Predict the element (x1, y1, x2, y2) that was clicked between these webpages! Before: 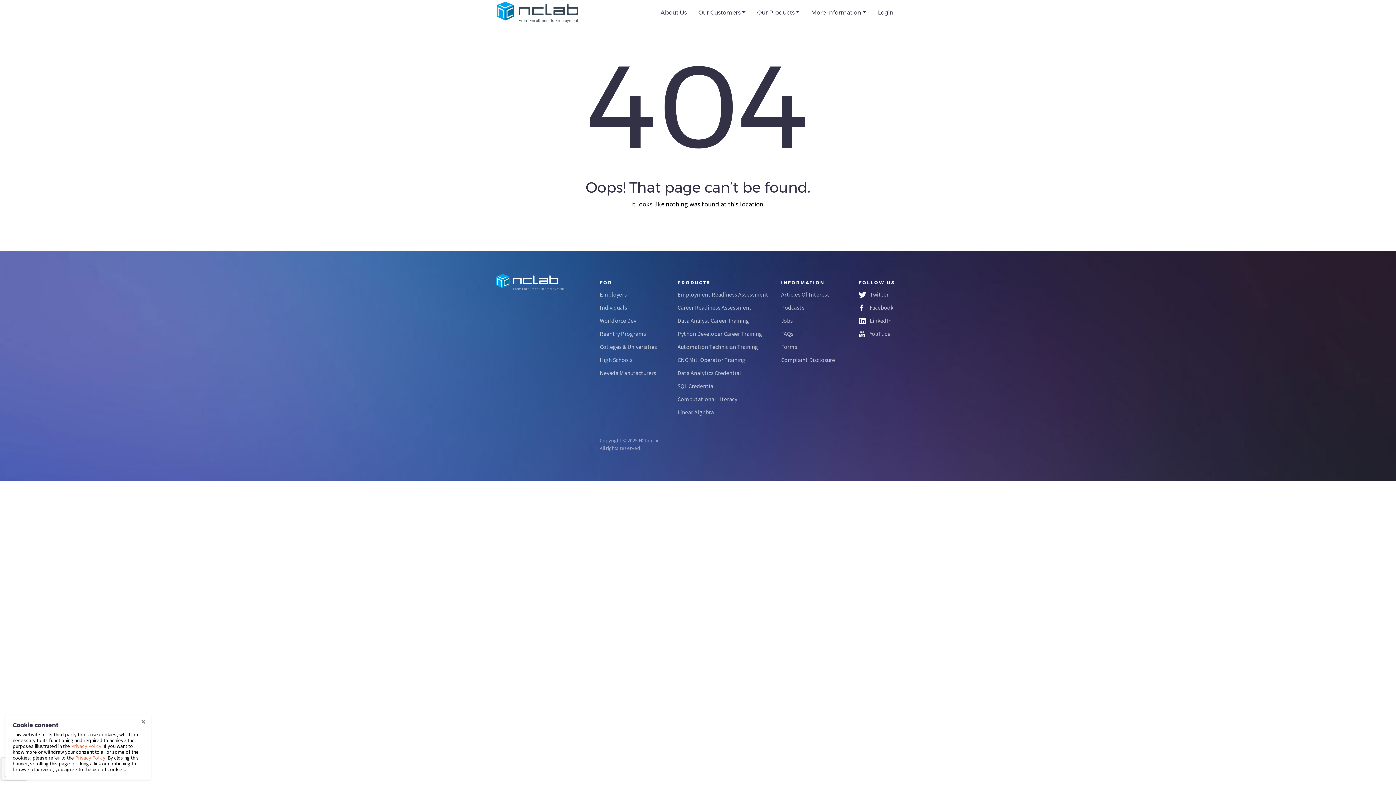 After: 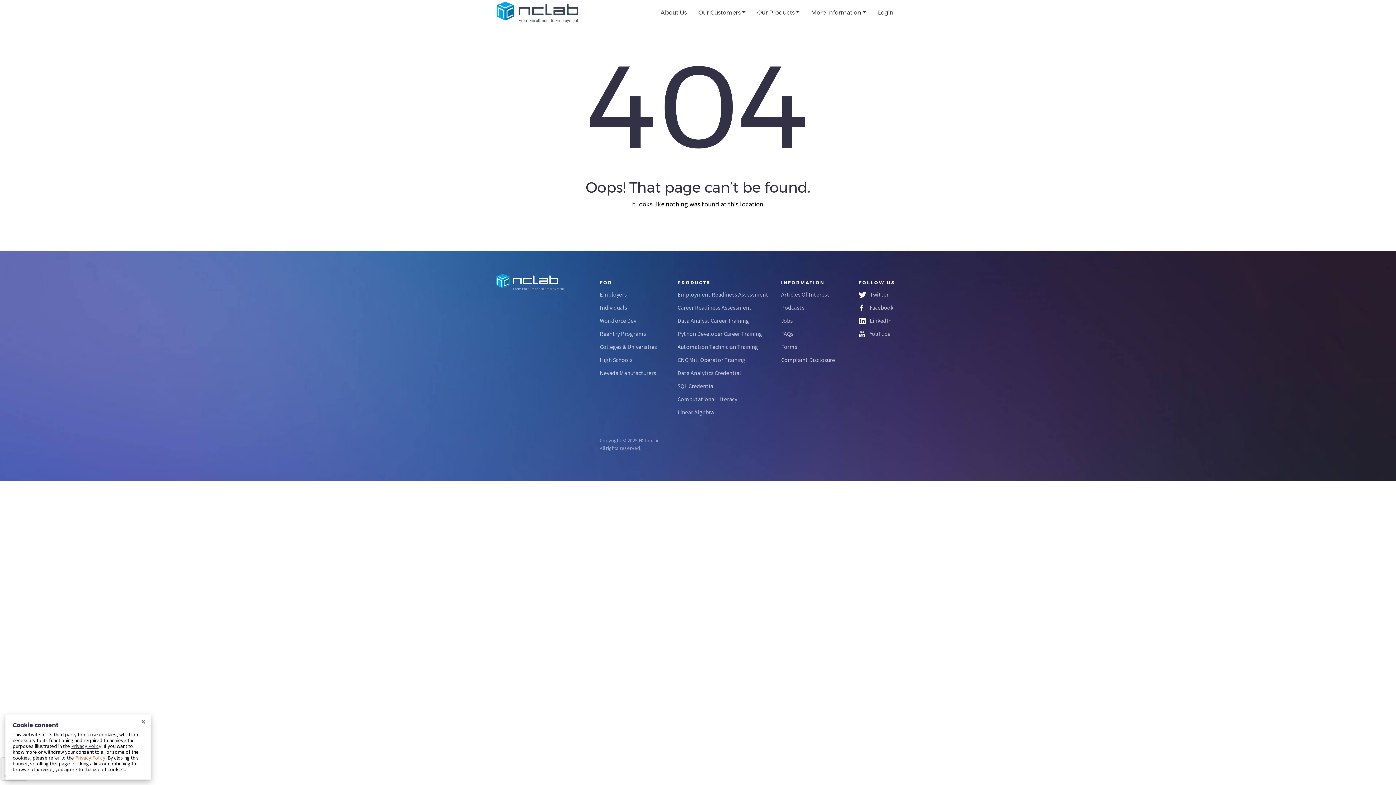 Action: bbox: (71, 743, 101, 749) label: Privacy Policy